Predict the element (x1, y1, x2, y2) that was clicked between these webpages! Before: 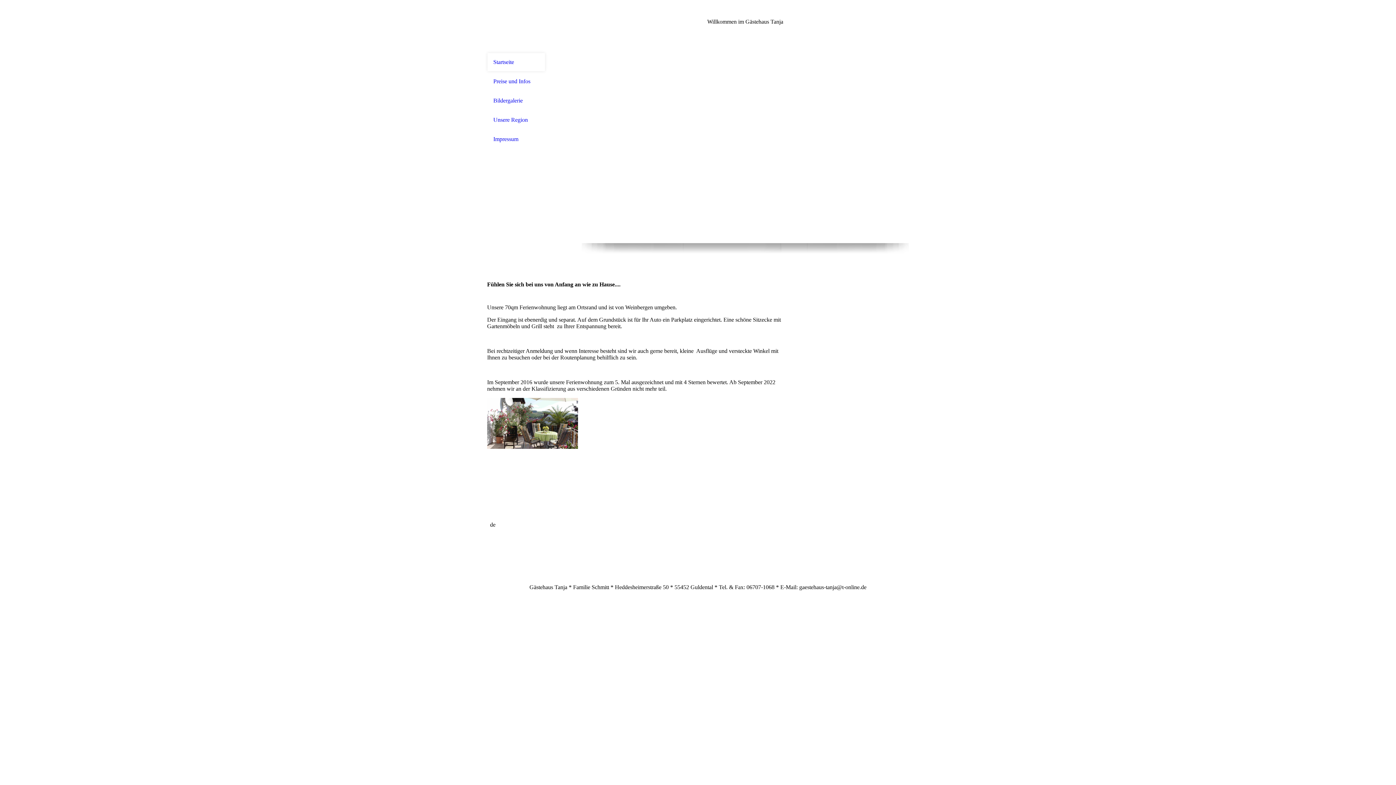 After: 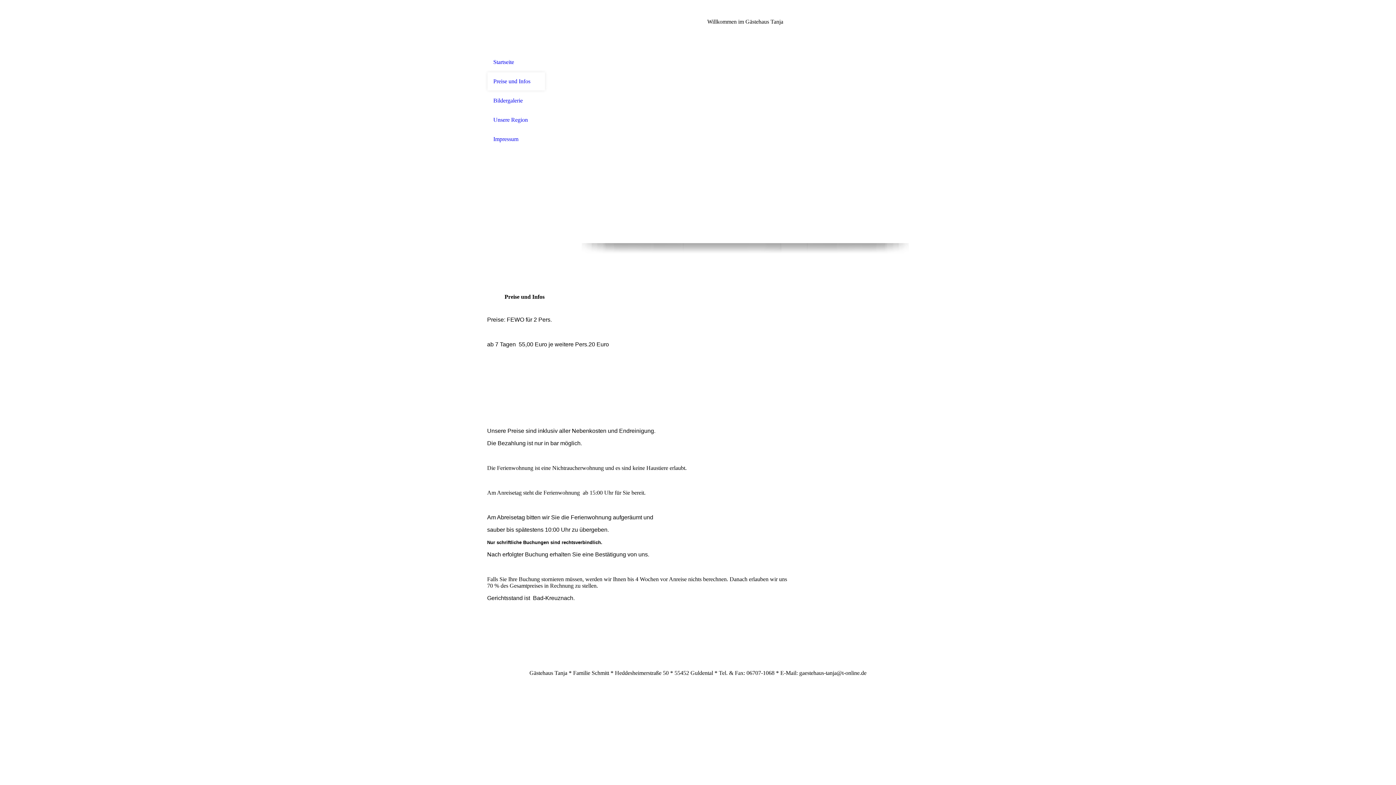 Action: bbox: (493, 78, 539, 84) label: Preise und Infos